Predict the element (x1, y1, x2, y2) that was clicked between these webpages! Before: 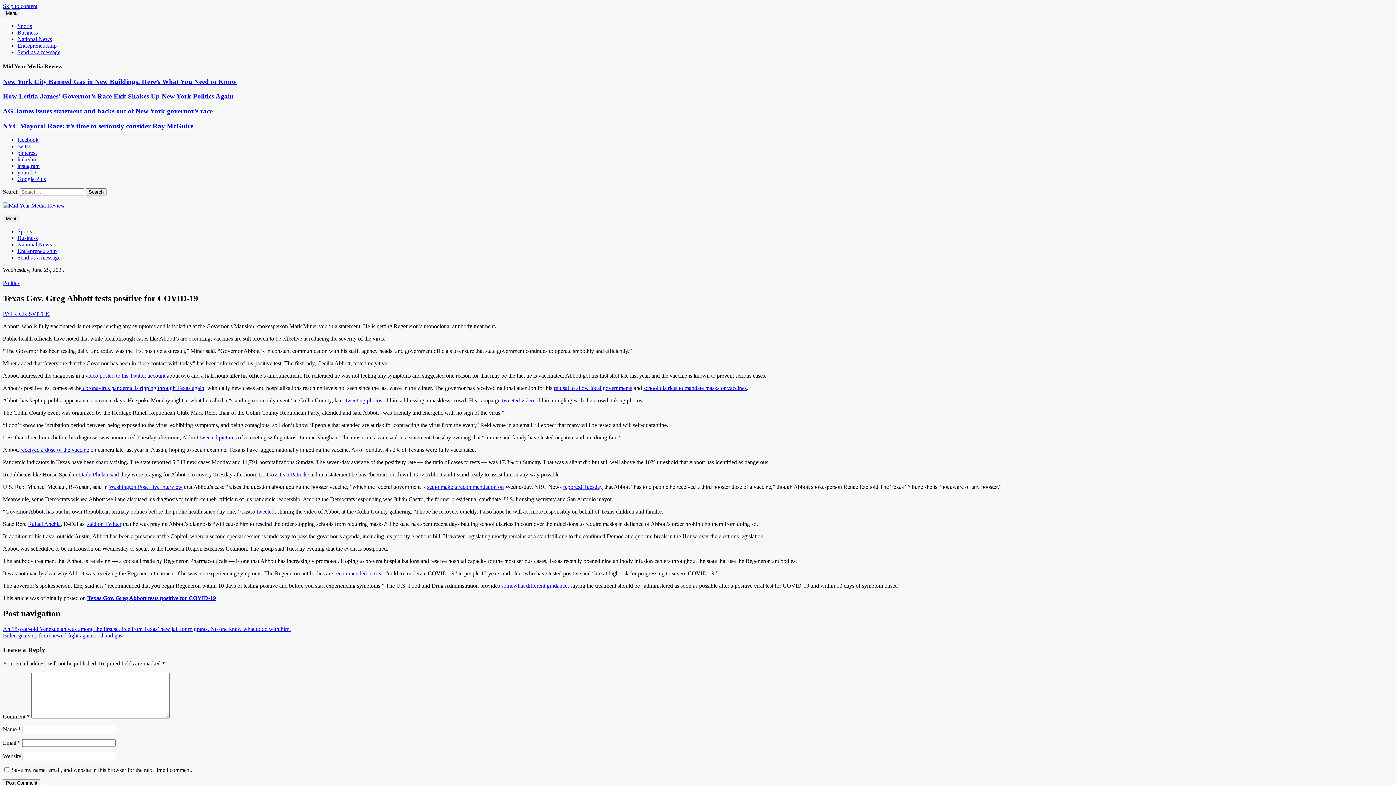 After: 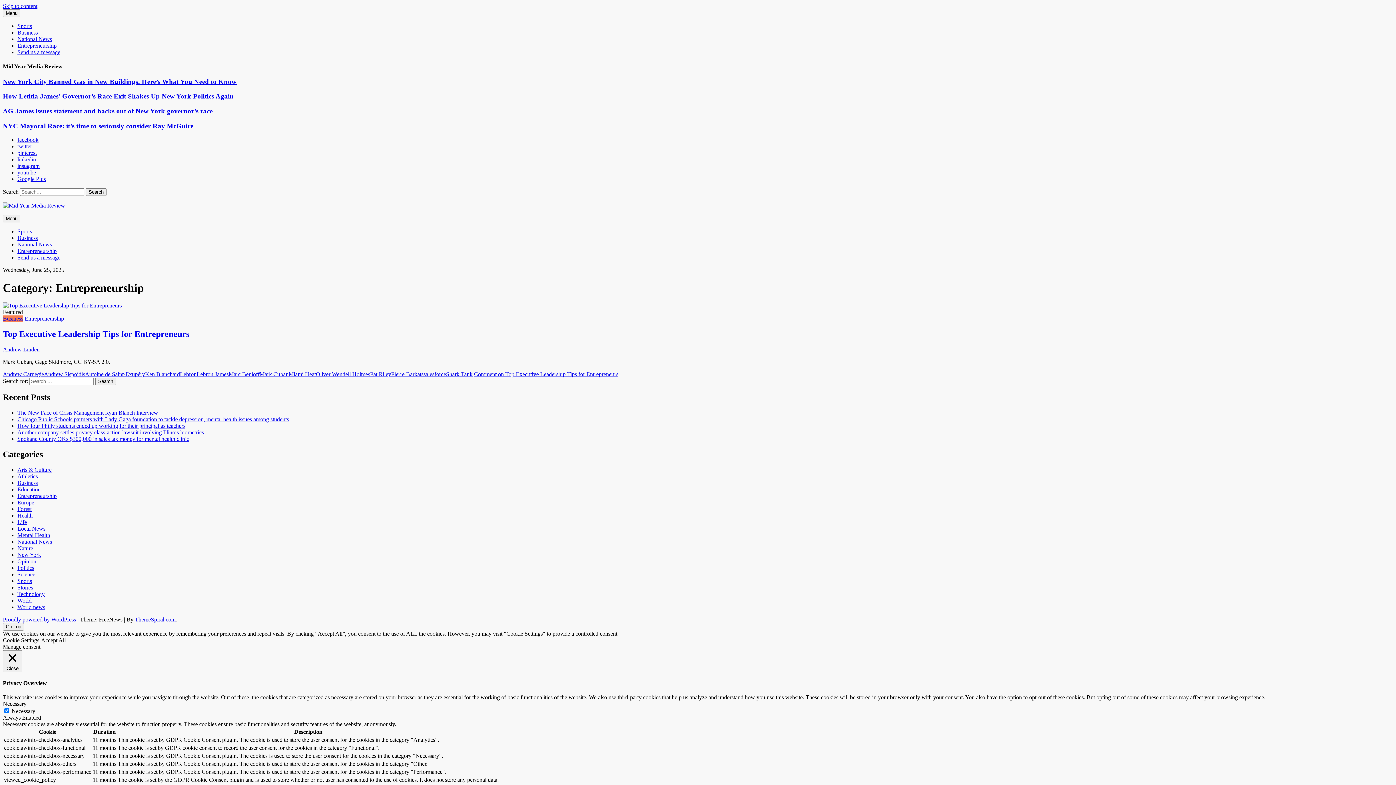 Action: bbox: (17, 42, 56, 48) label: Entrepreneurship